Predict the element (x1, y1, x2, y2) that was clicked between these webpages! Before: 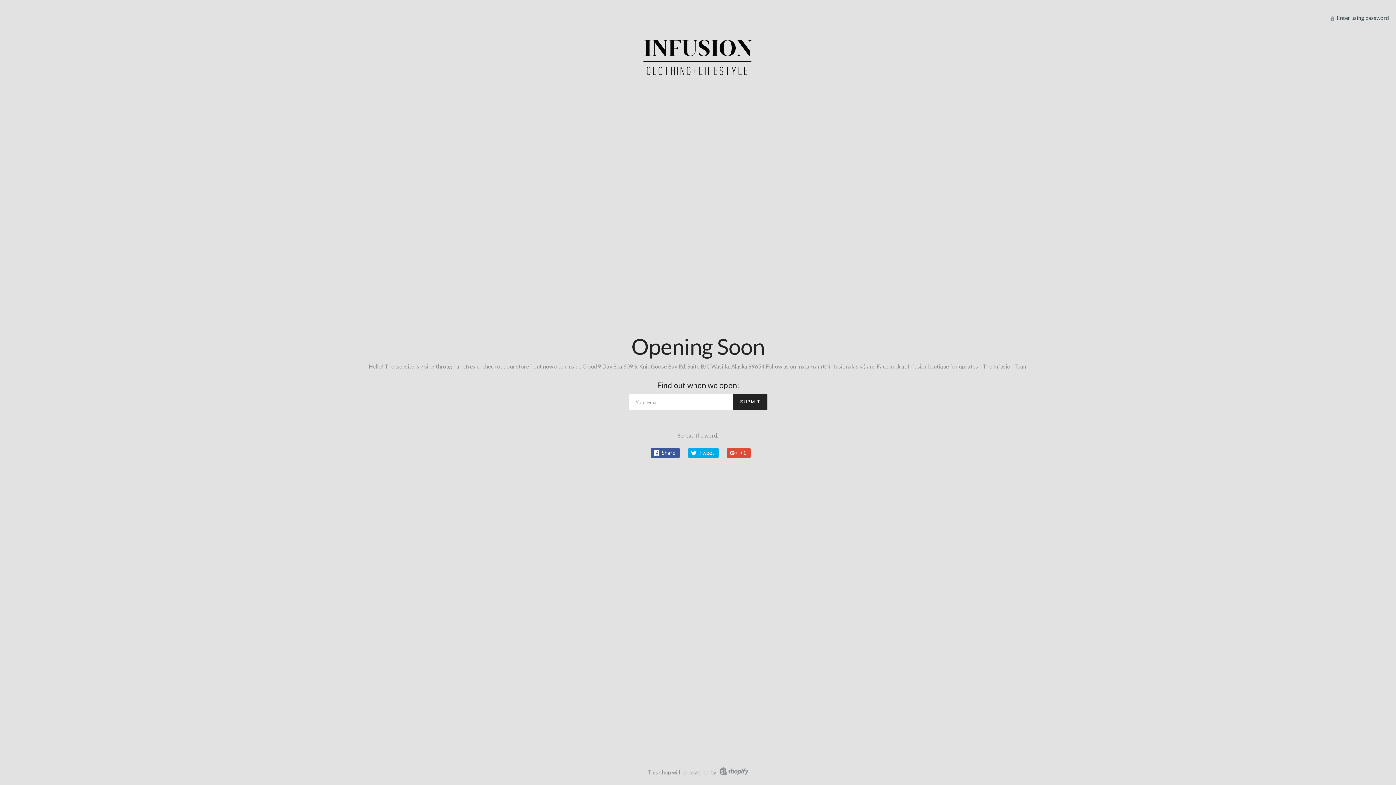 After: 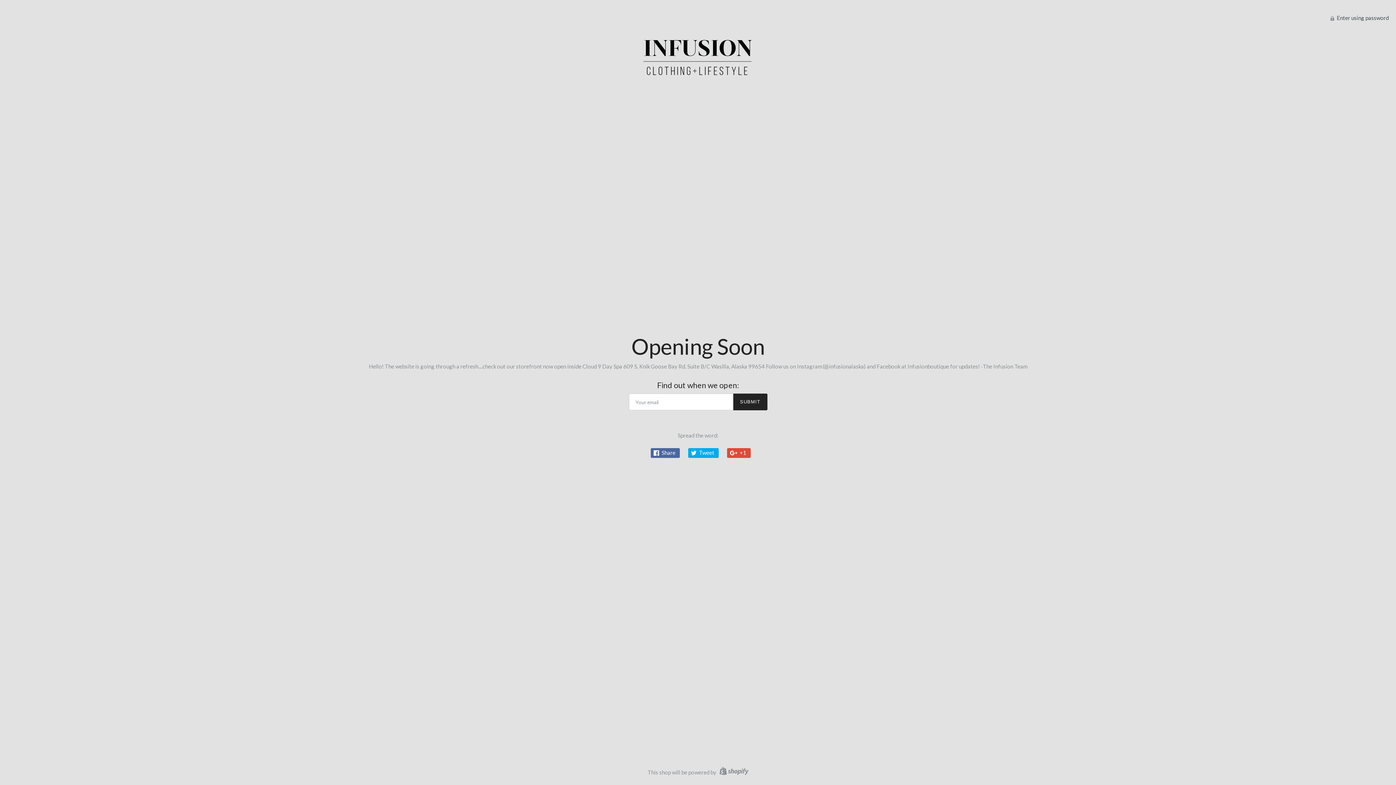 Action: label:  Share bbox: (650, 448, 680, 458)